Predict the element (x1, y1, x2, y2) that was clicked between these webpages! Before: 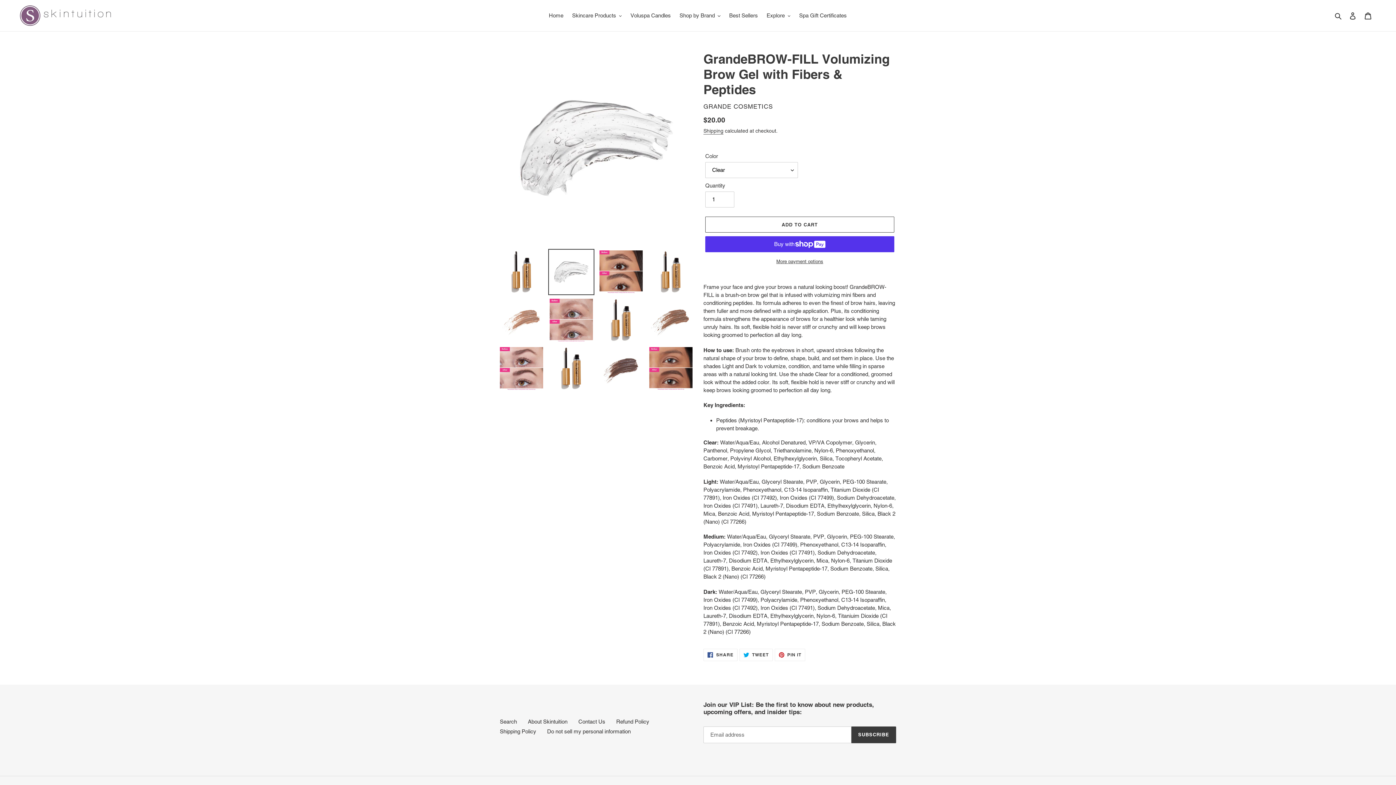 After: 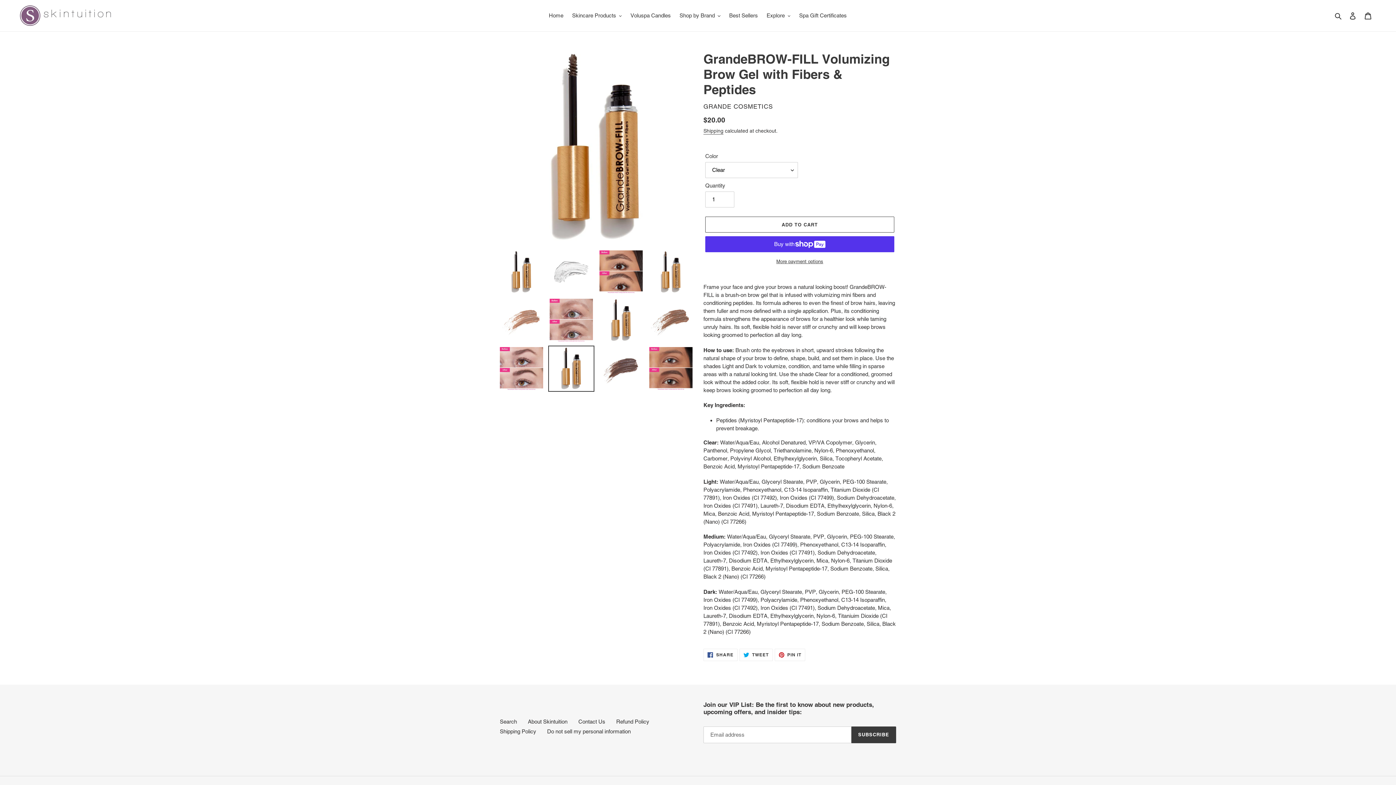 Action: bbox: (548, 345, 594, 392)